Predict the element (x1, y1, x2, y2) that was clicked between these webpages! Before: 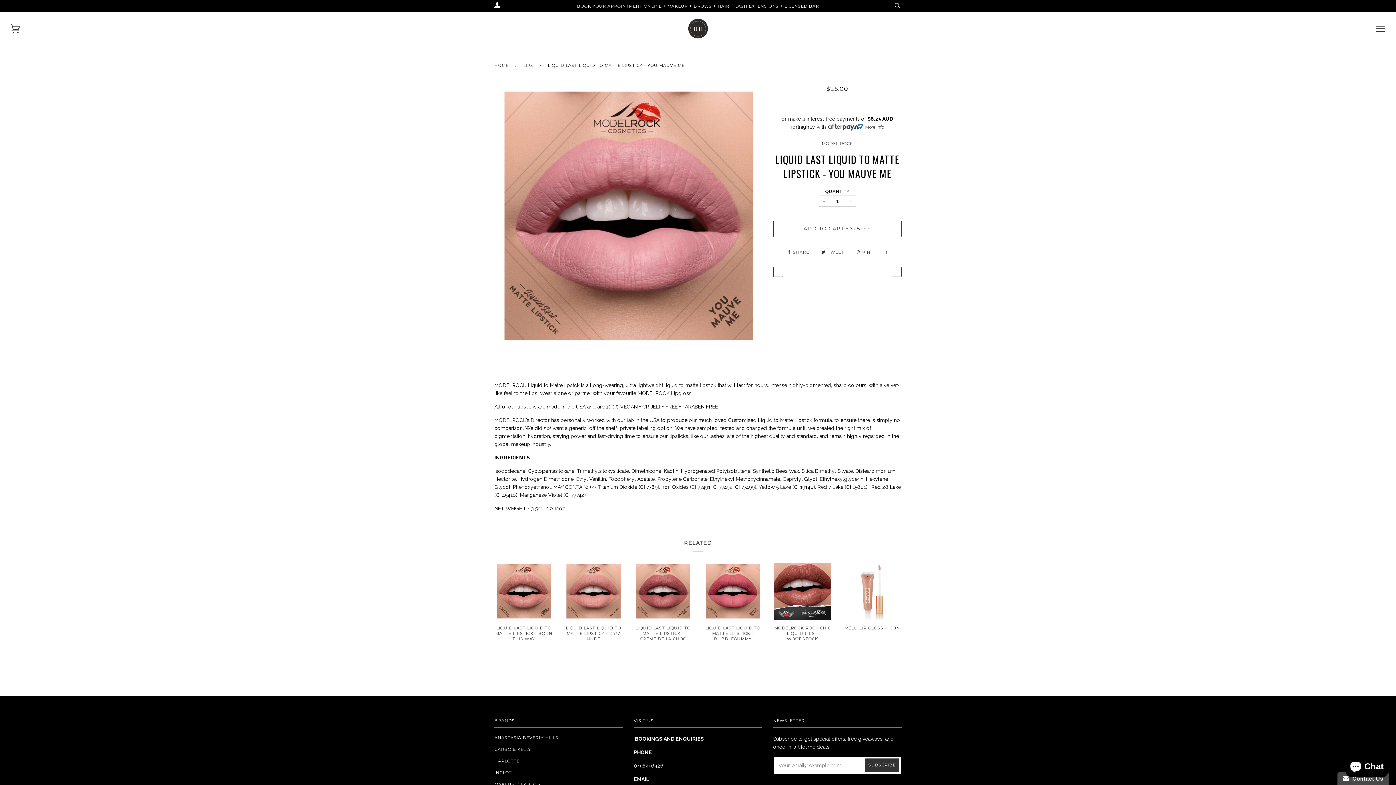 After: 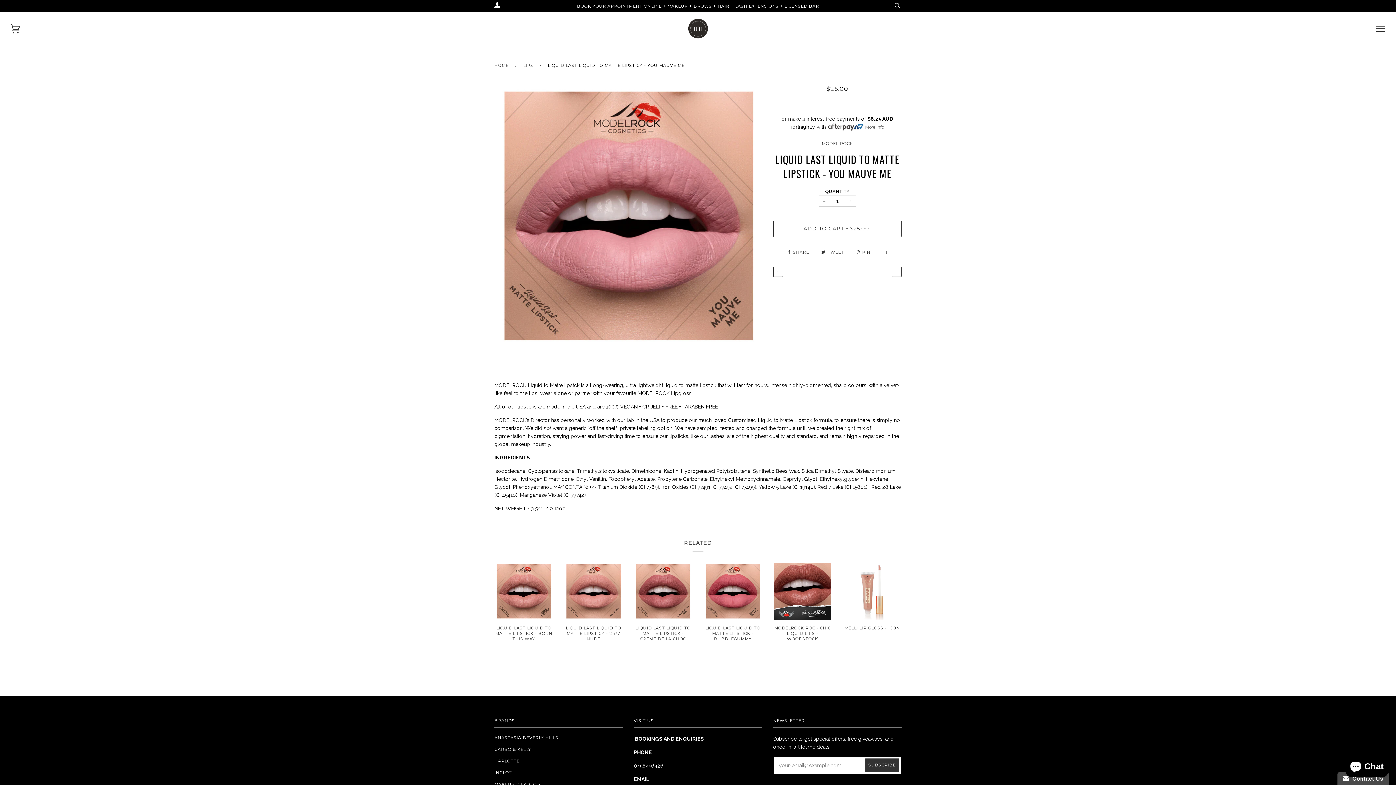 Action: bbox: (827, 122, 883, 131) label:  More info